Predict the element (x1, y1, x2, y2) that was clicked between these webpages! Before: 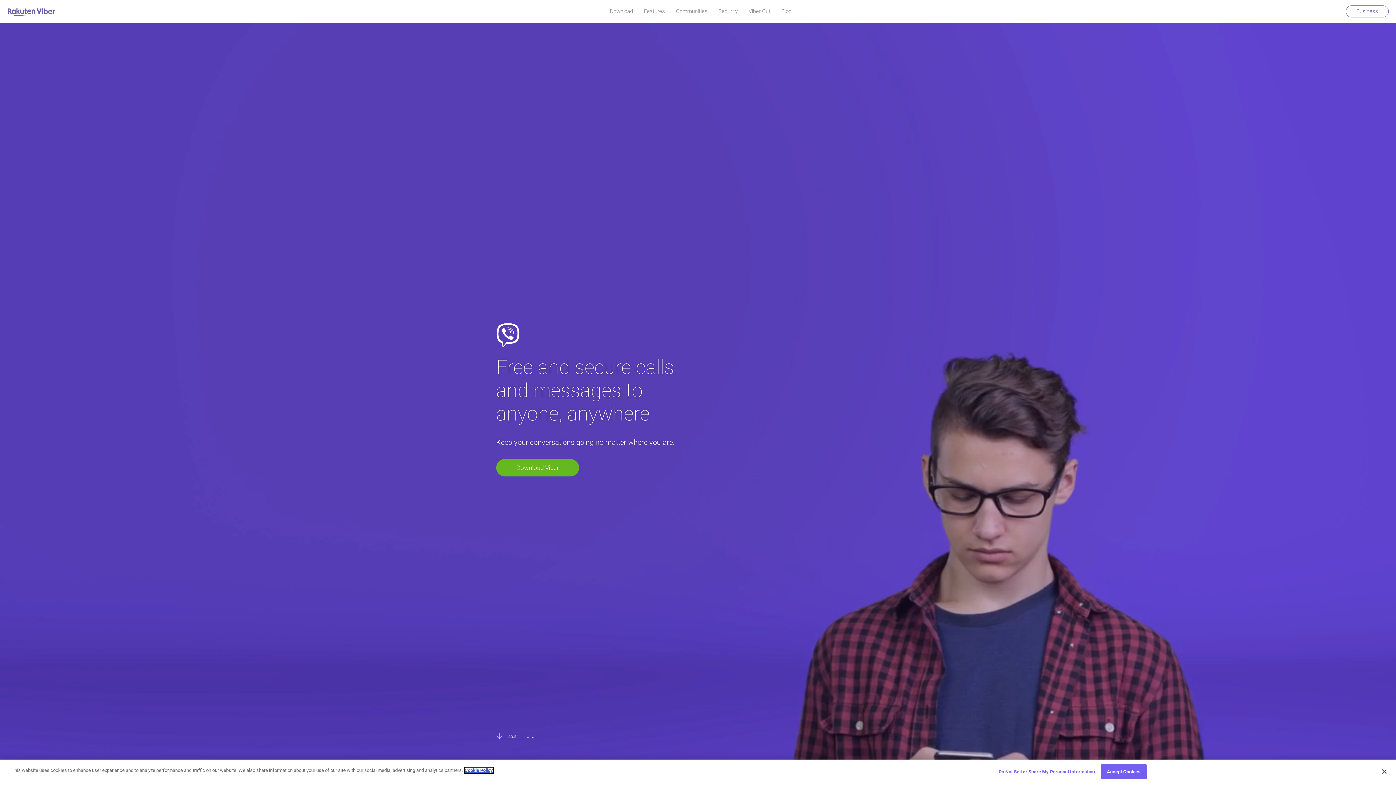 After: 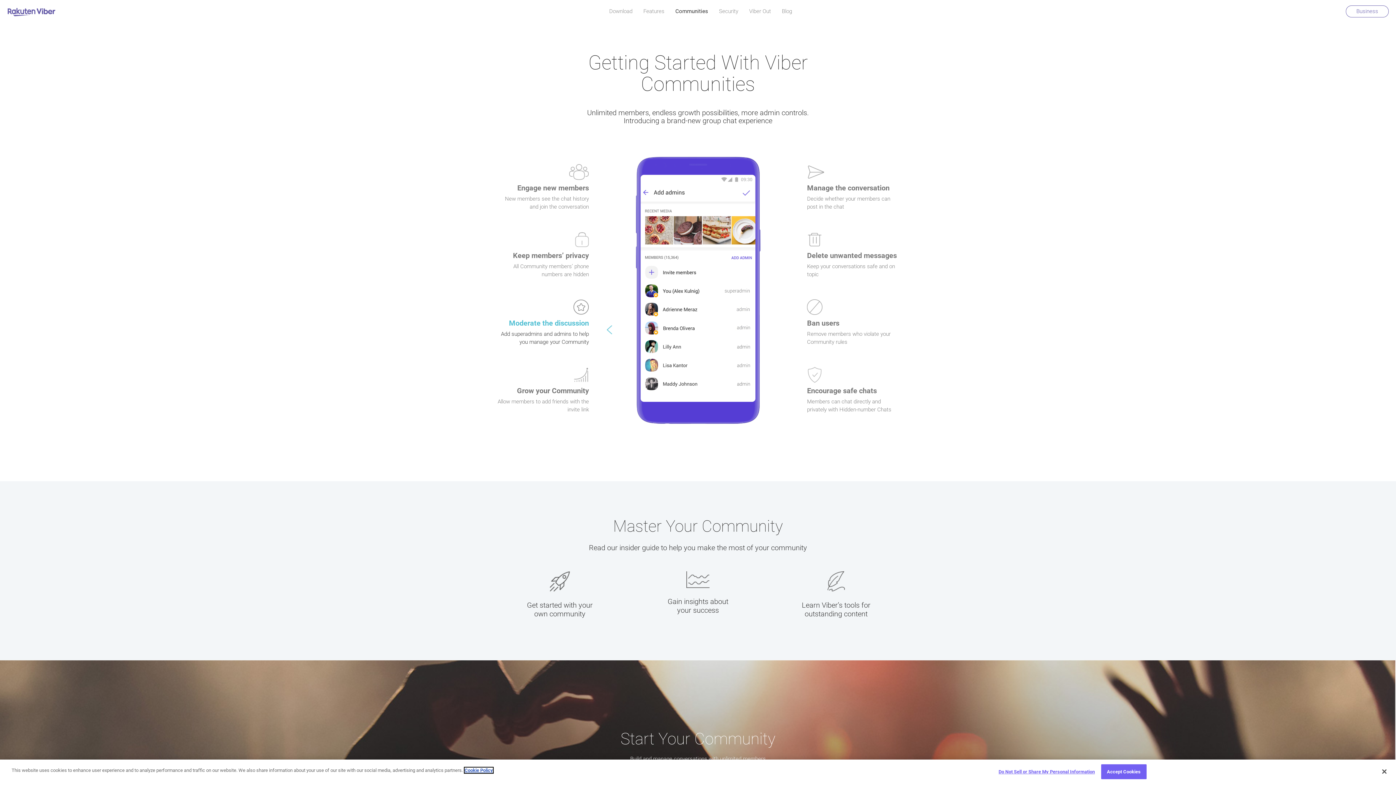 Action: bbox: (676, 8, 707, 14) label: Communities